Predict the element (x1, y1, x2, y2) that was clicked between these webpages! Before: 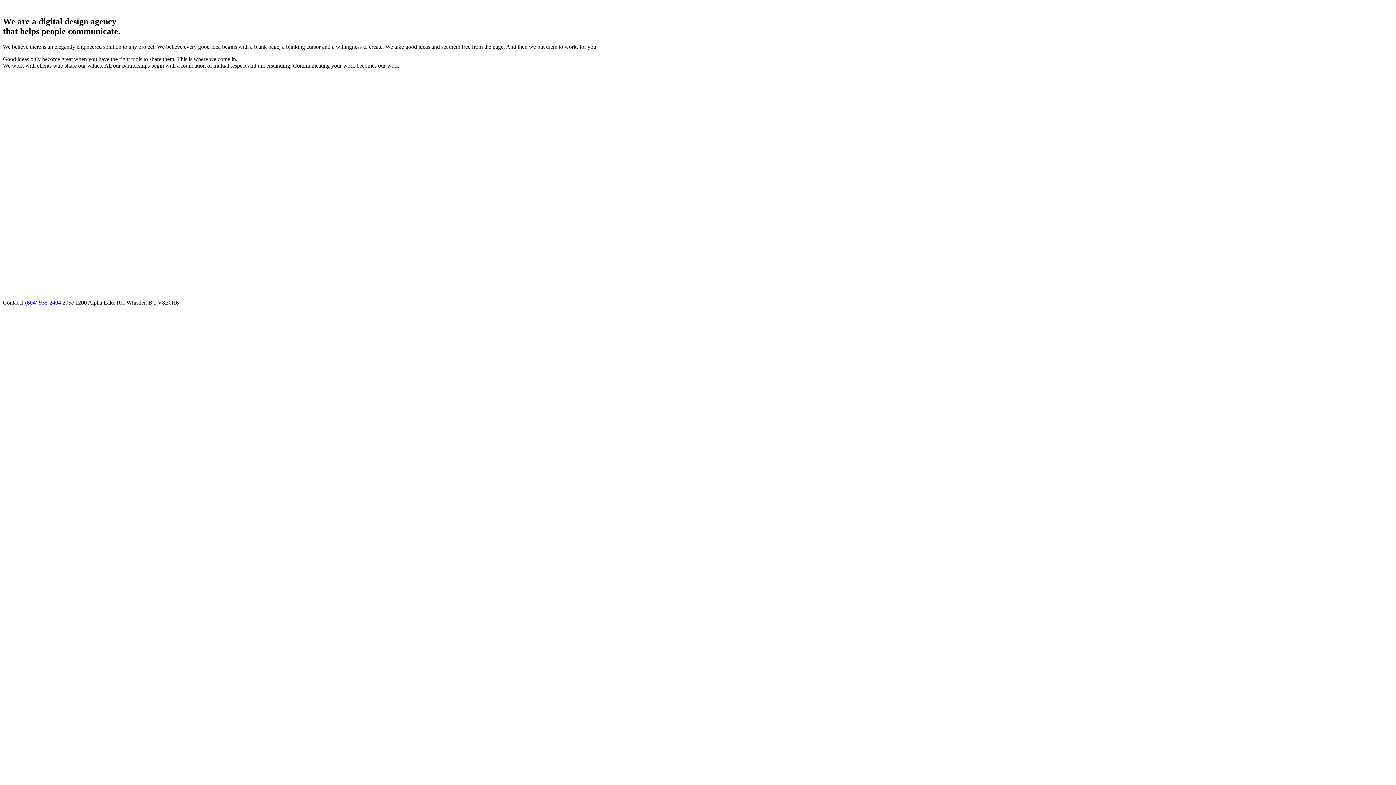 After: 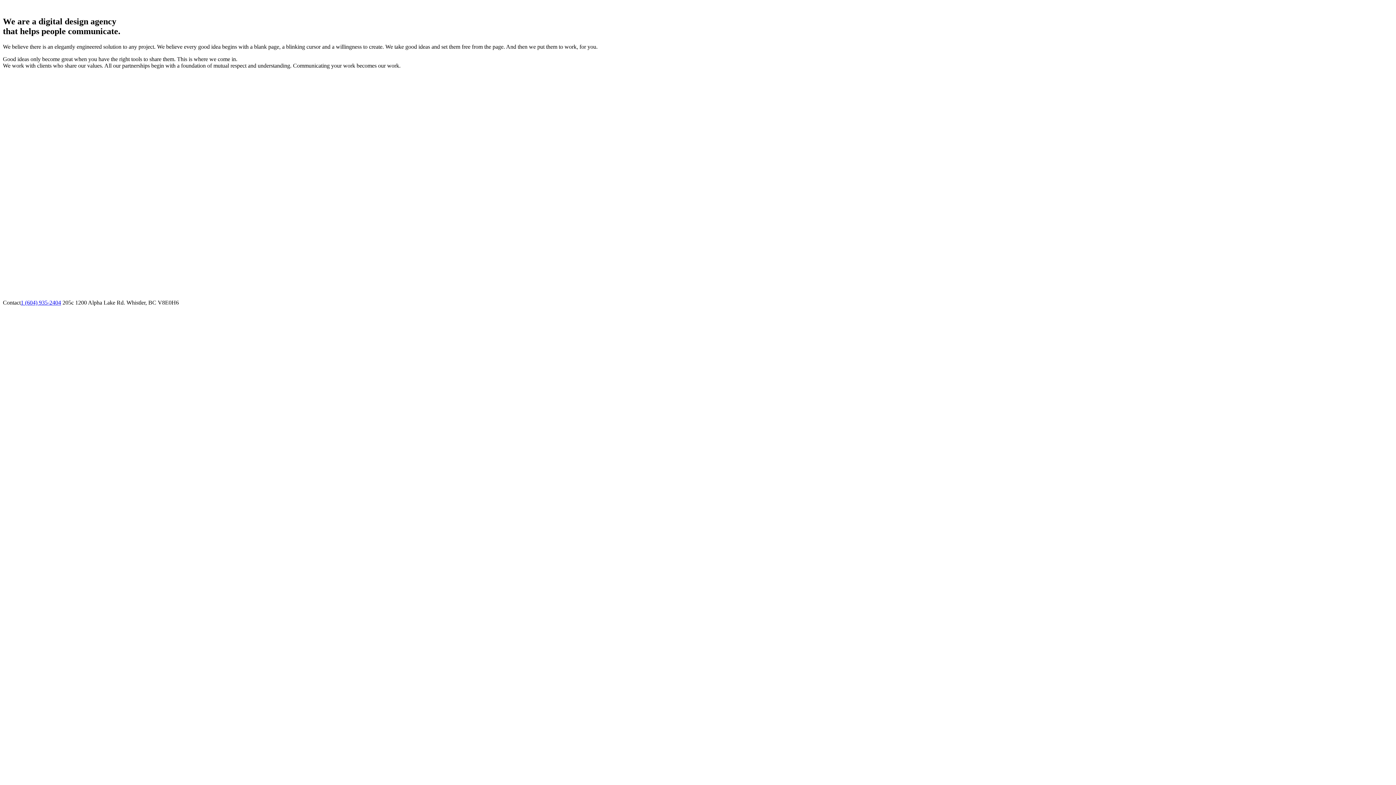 Action: bbox: (20, 299, 61, 305) label: 1 (604) 935-2404